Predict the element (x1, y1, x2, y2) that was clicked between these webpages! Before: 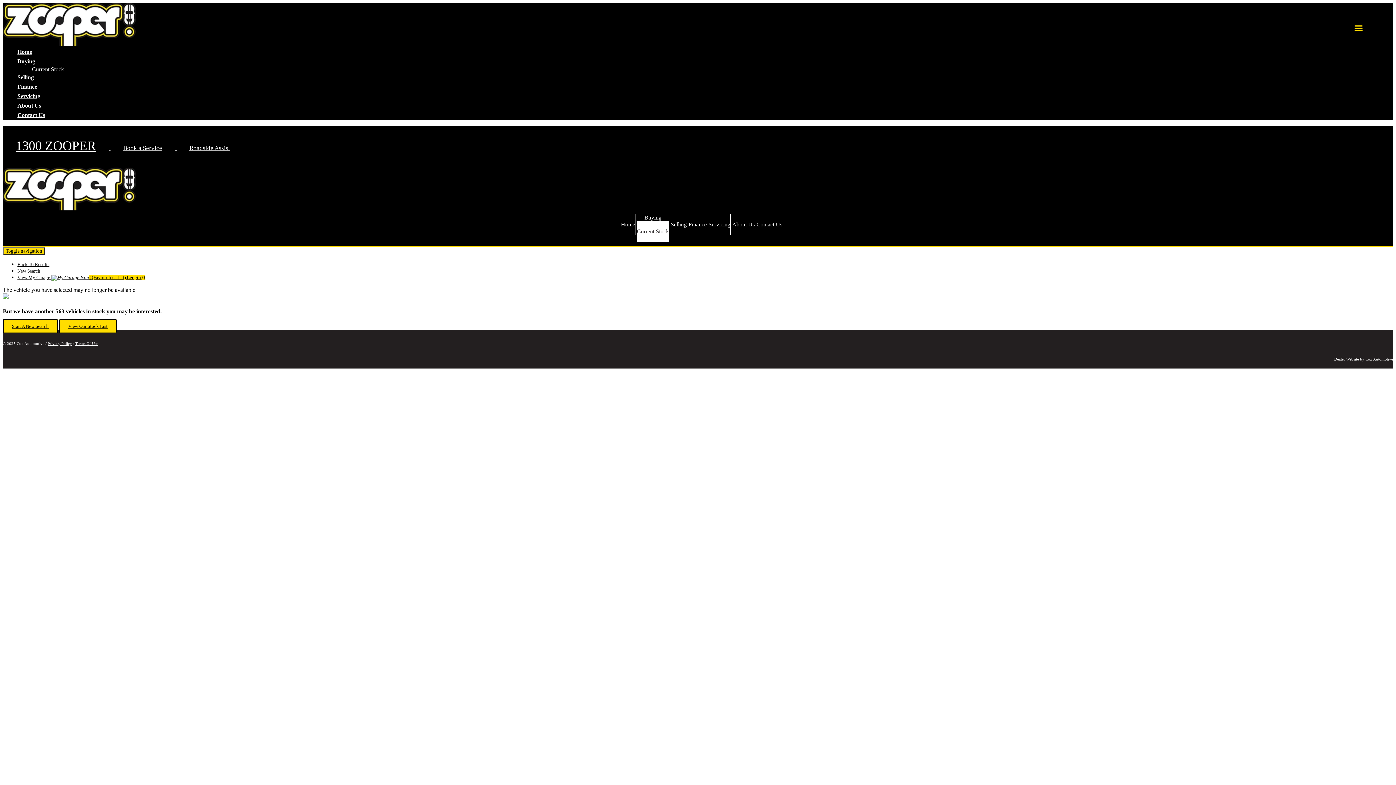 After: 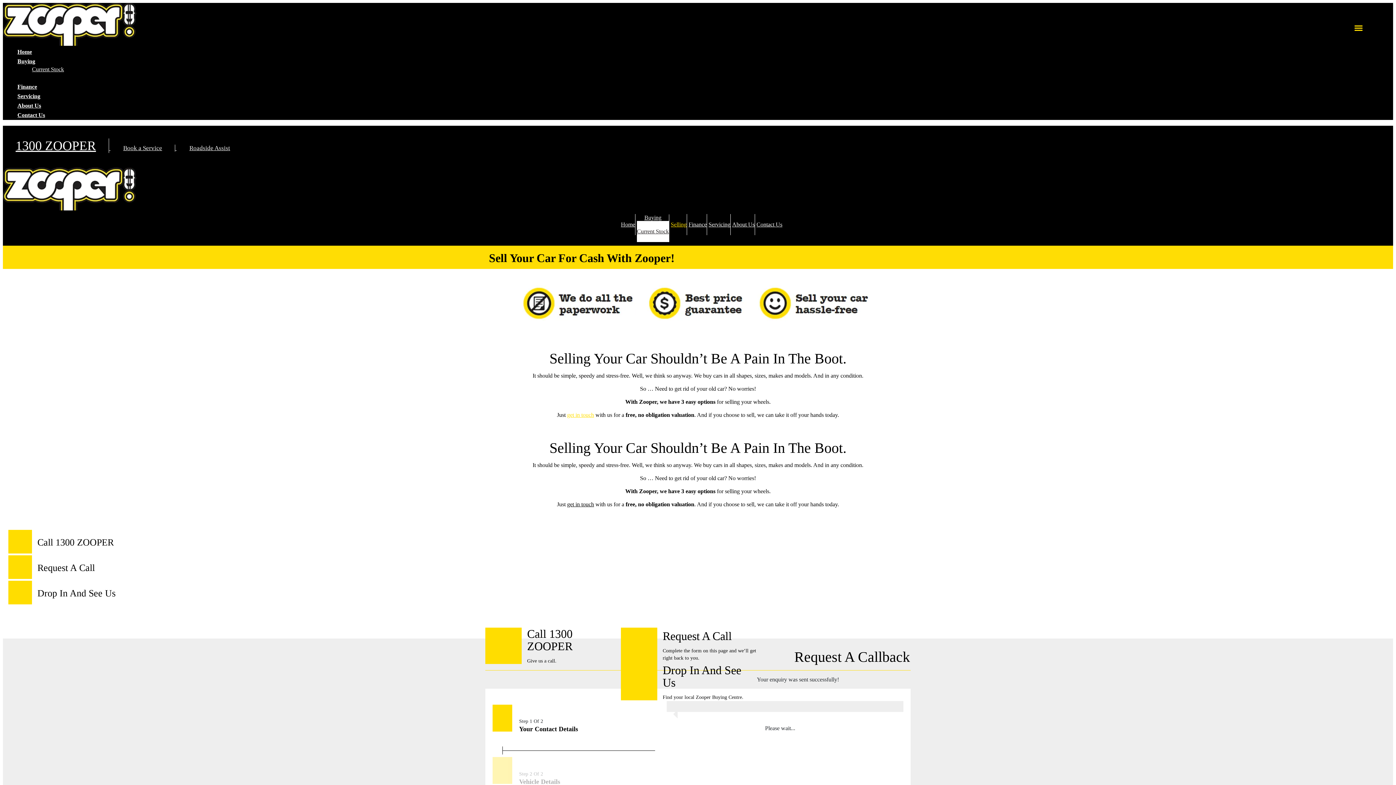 Action: bbox: (17, 72, 1393, 82) label: Selling